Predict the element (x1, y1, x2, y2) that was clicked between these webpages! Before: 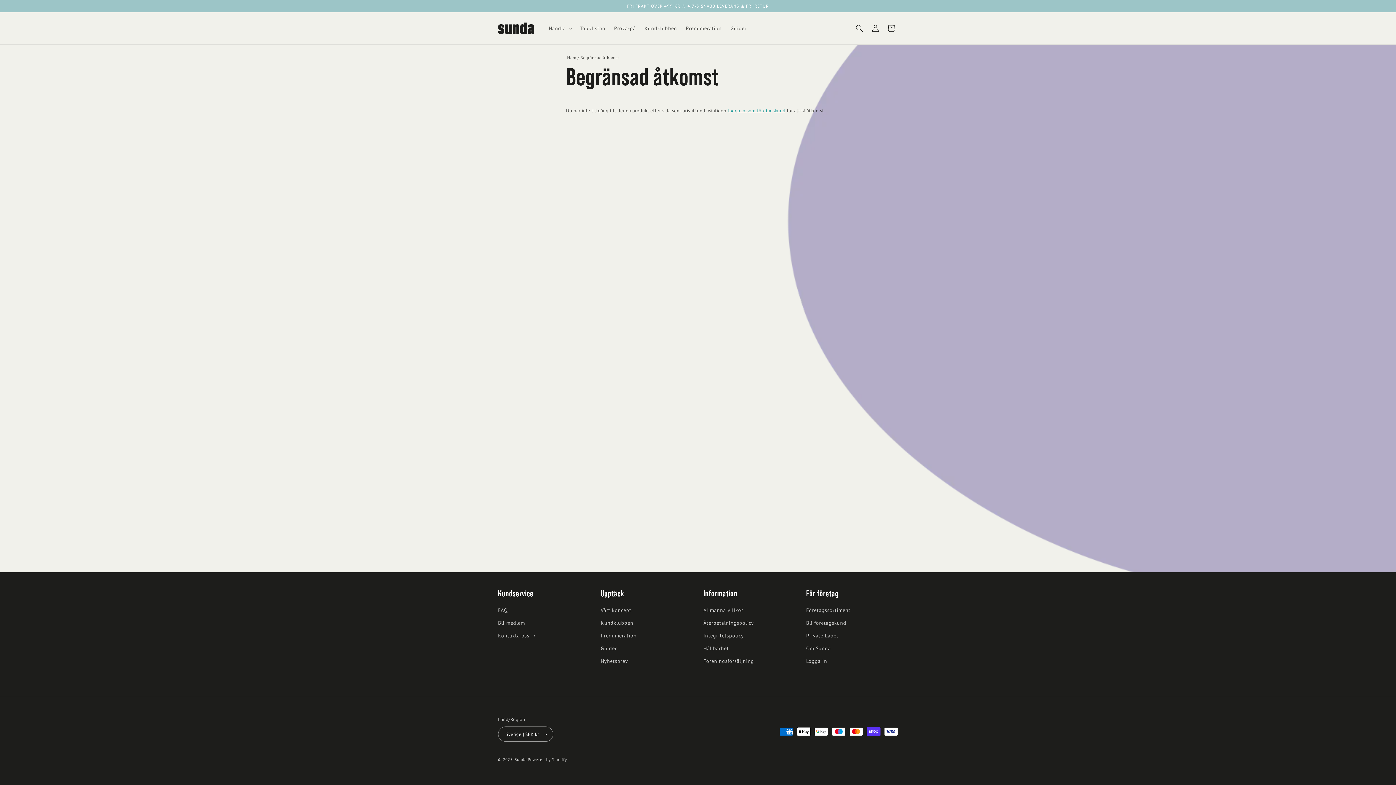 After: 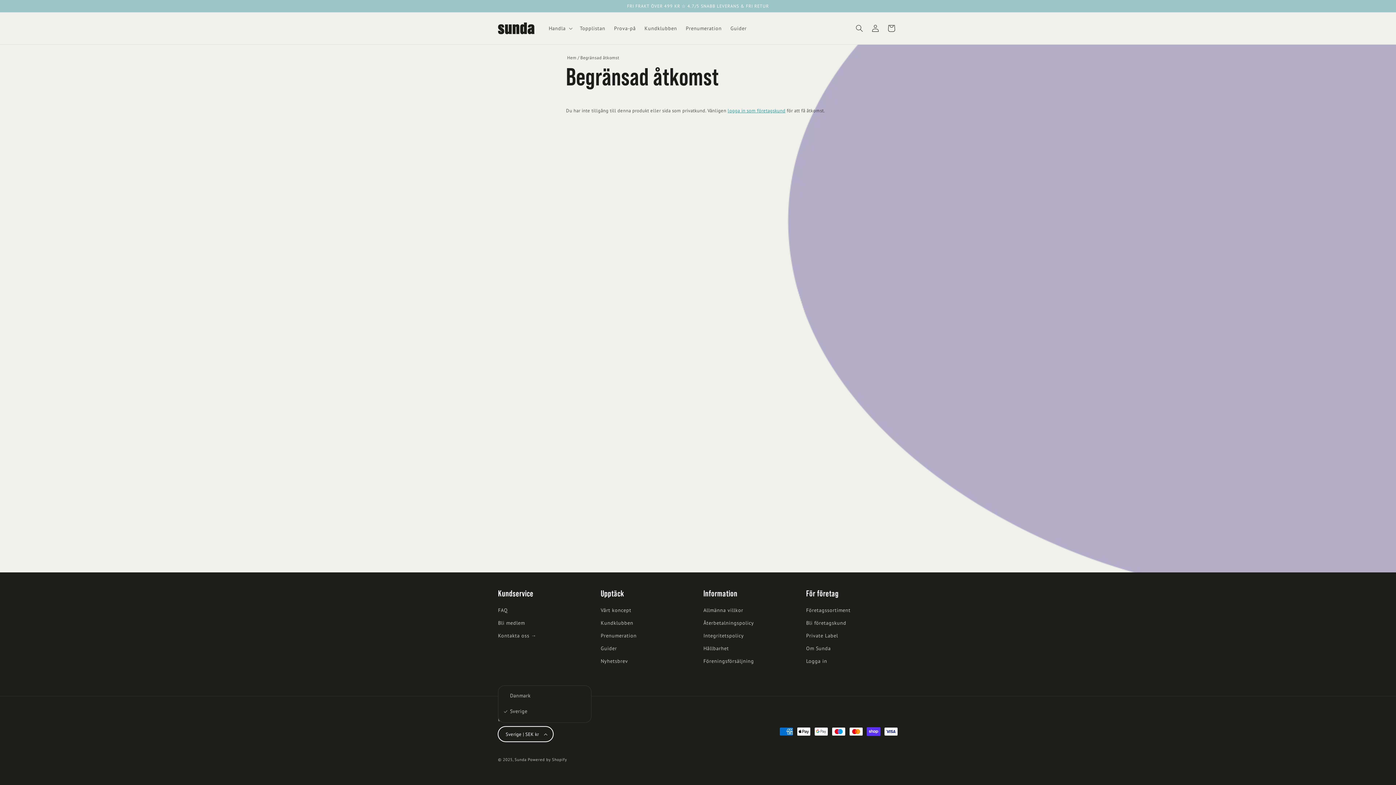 Action: bbox: (498, 726, 553, 742) label: Sverige | SEK kr